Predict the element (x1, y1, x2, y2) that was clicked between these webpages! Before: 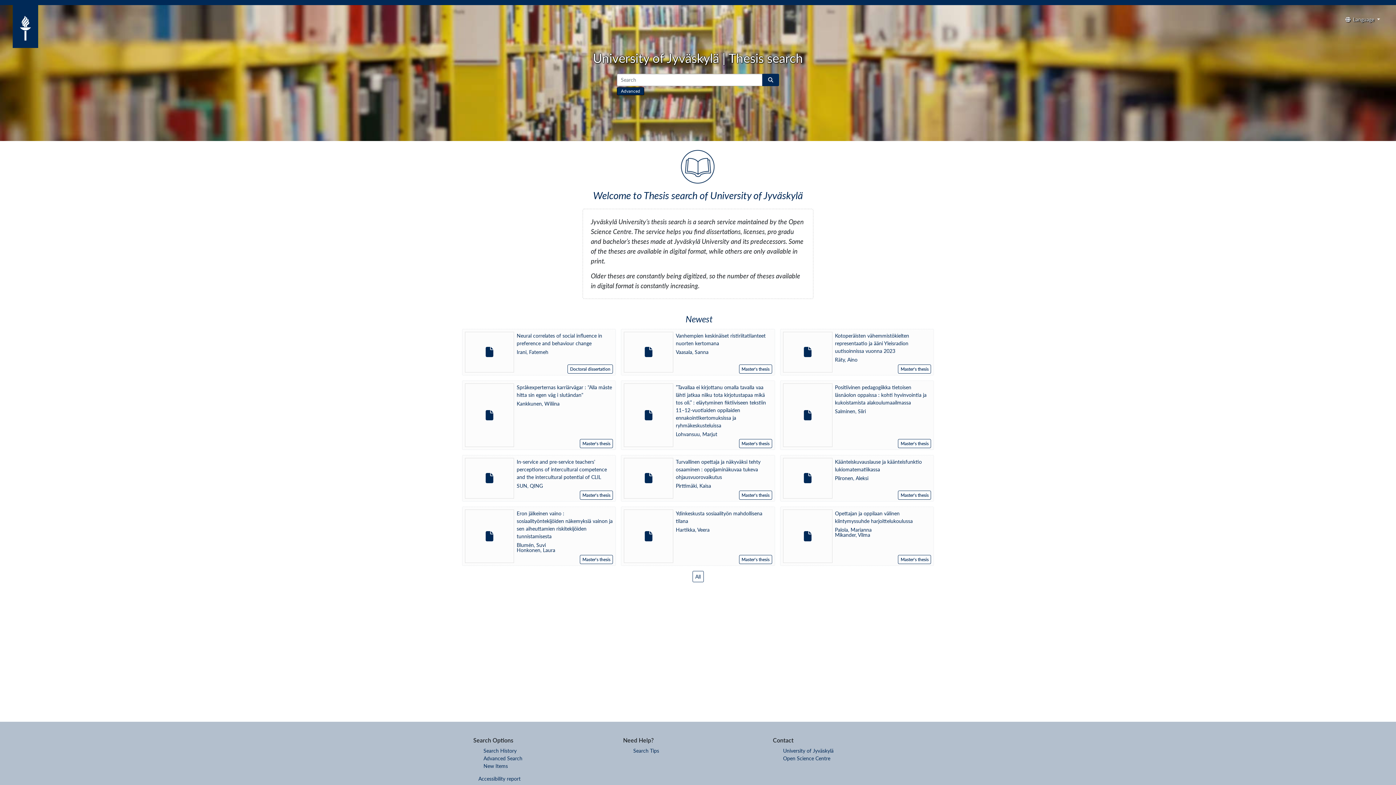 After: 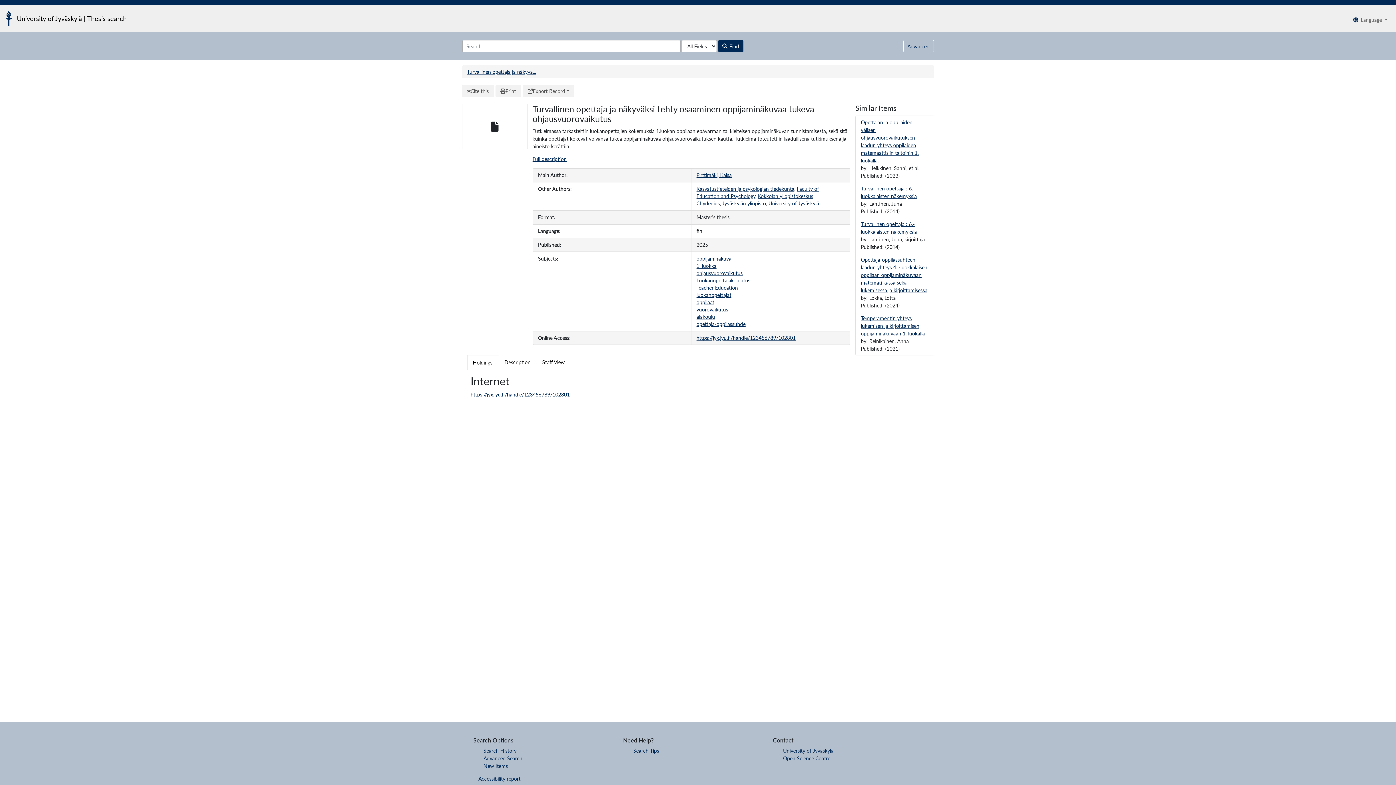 Action: bbox: (621, 455, 775, 501) label: Turvallinen opettaja ja näkyväksi tehty osaaminen : oppijaminäkuvaa tukeva ohjausvuorovaikutus
Pirttimäki, Kaisa
Master's thesis